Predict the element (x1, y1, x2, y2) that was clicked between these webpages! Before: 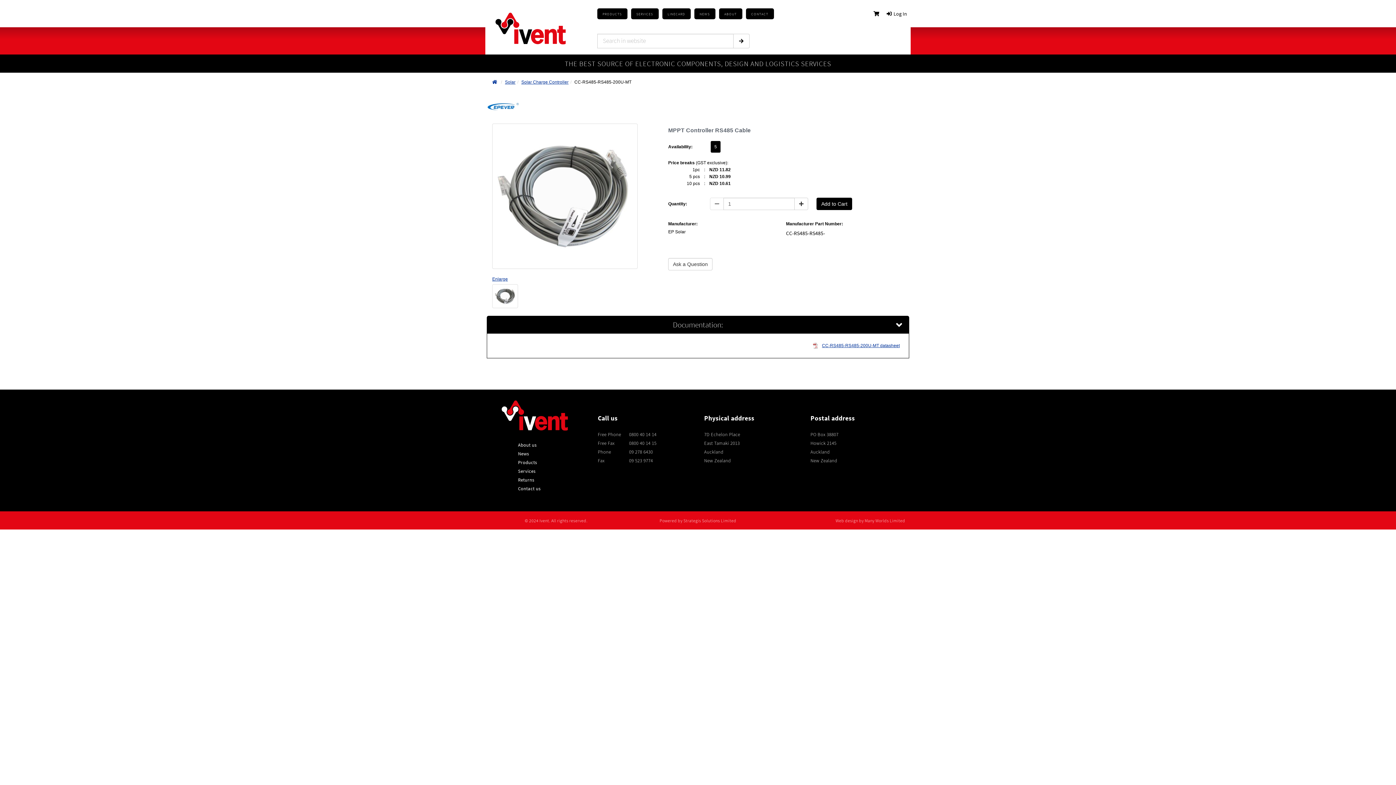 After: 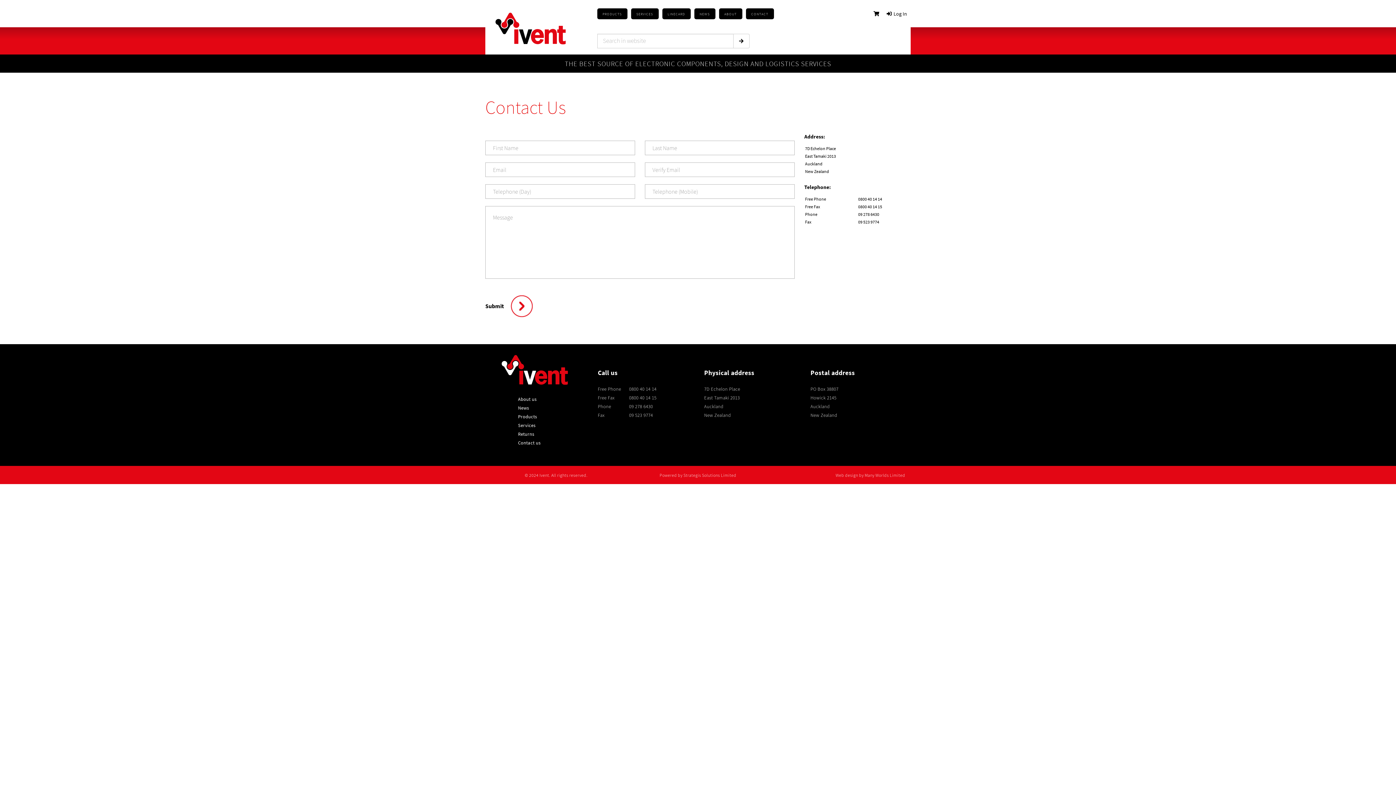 Action: label: Contact us bbox: (518, 485, 540, 491)